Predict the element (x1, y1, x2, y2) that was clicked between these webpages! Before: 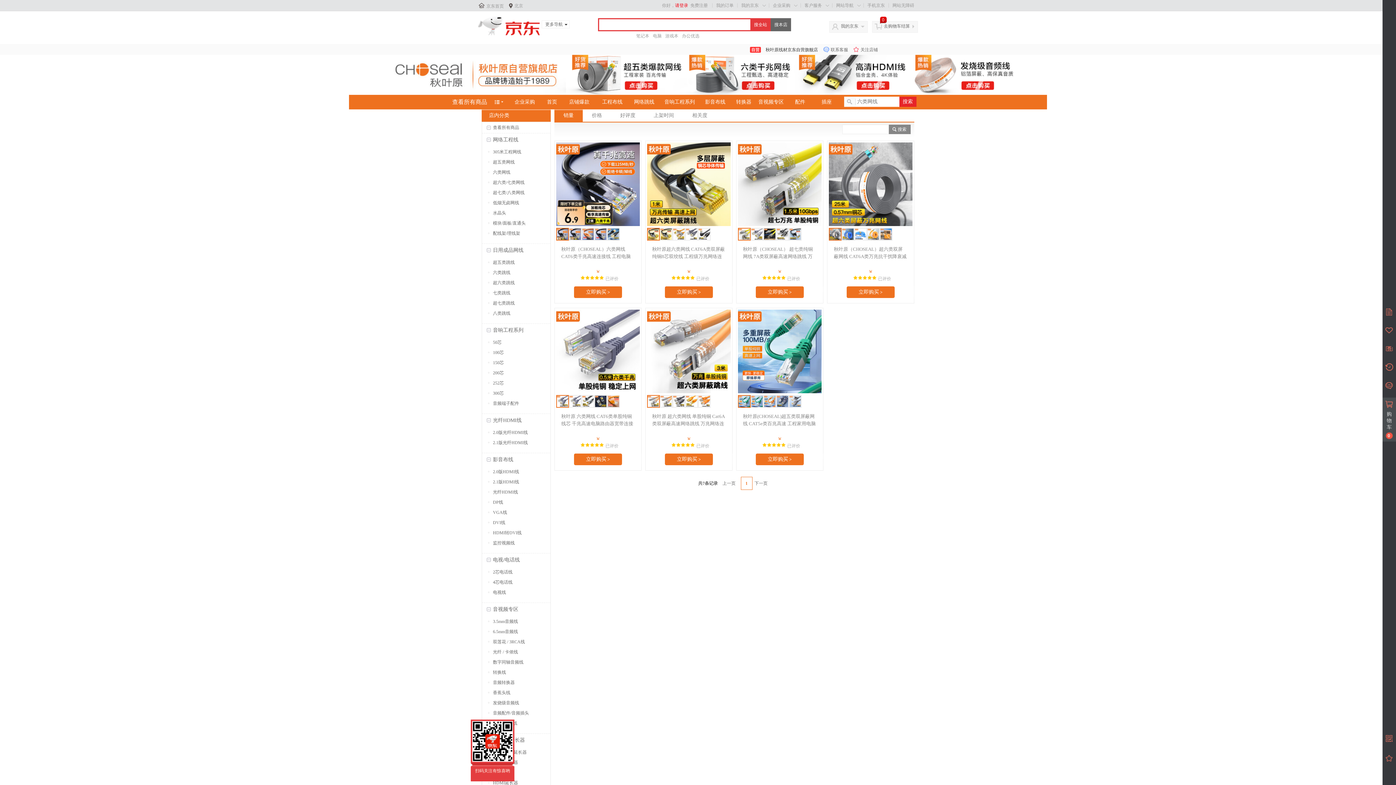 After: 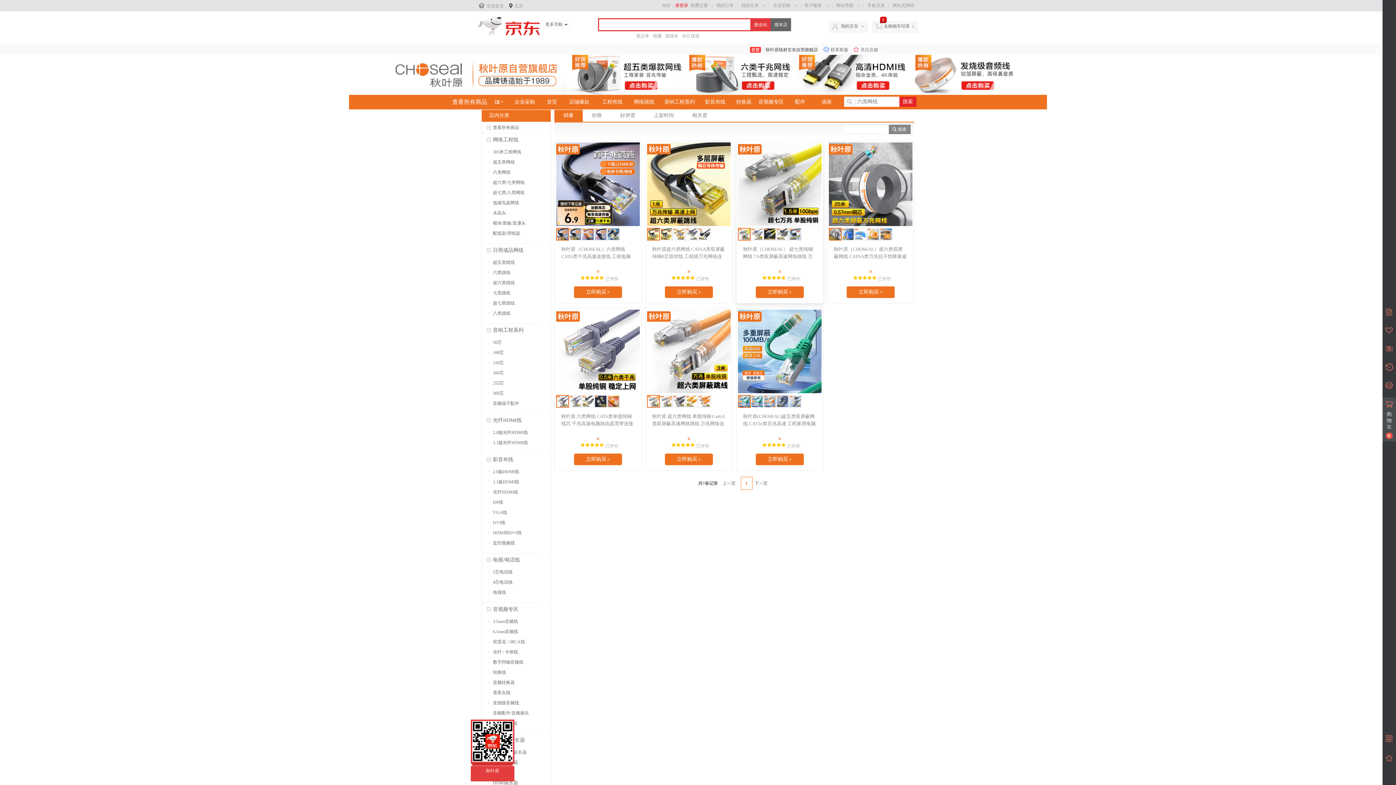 Action: bbox: (755, 286, 803, 298) label: 立即购买